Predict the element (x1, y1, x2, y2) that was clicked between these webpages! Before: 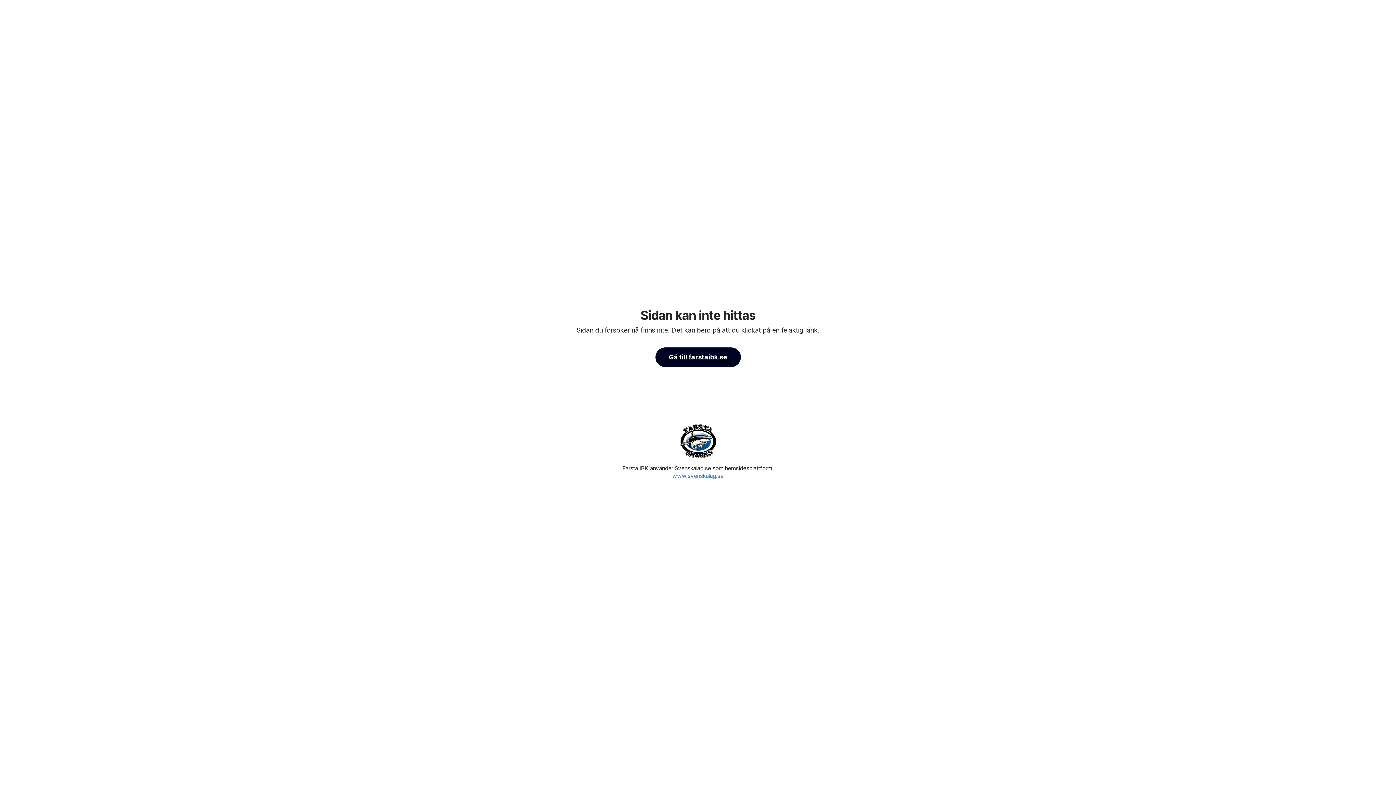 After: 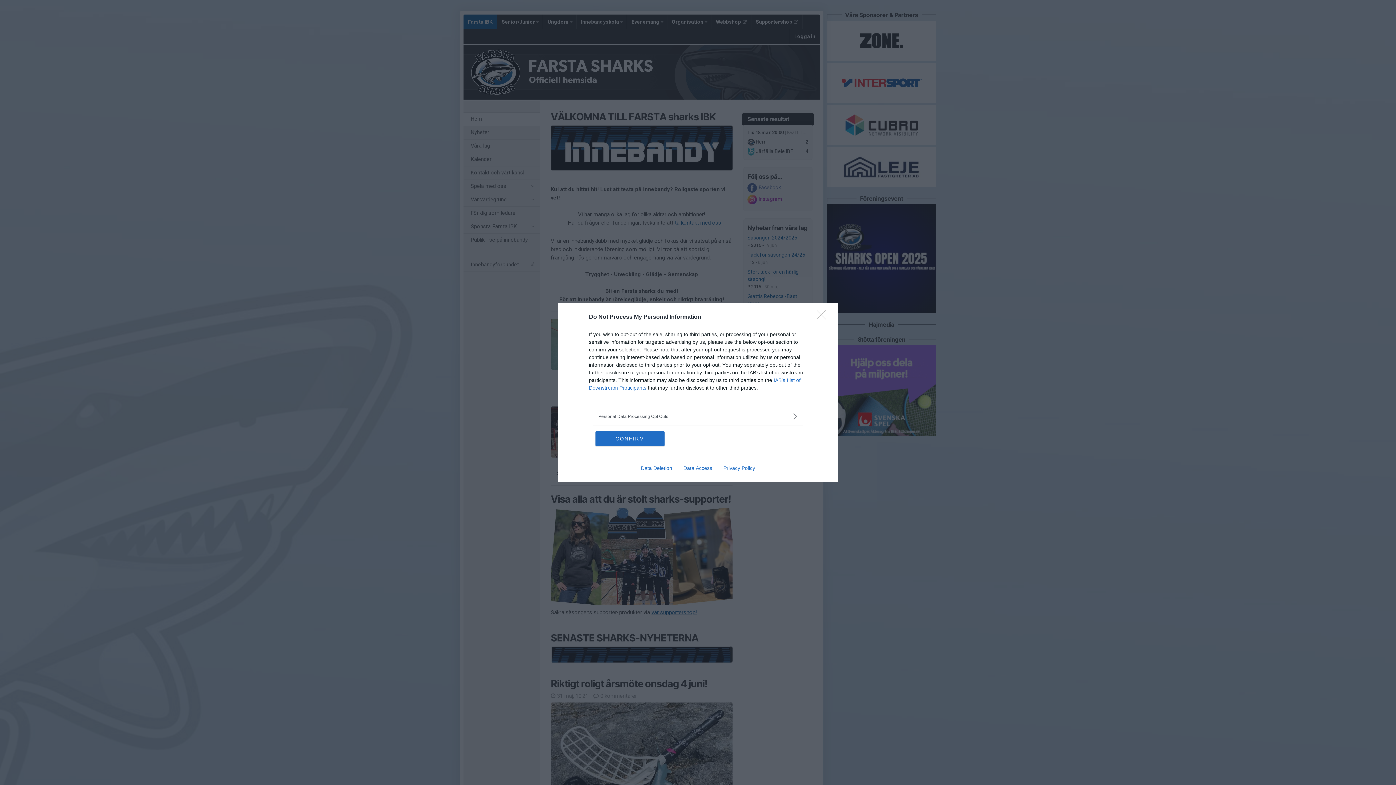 Action: bbox: (655, 347, 740, 367) label: Gå till farstaibk.se